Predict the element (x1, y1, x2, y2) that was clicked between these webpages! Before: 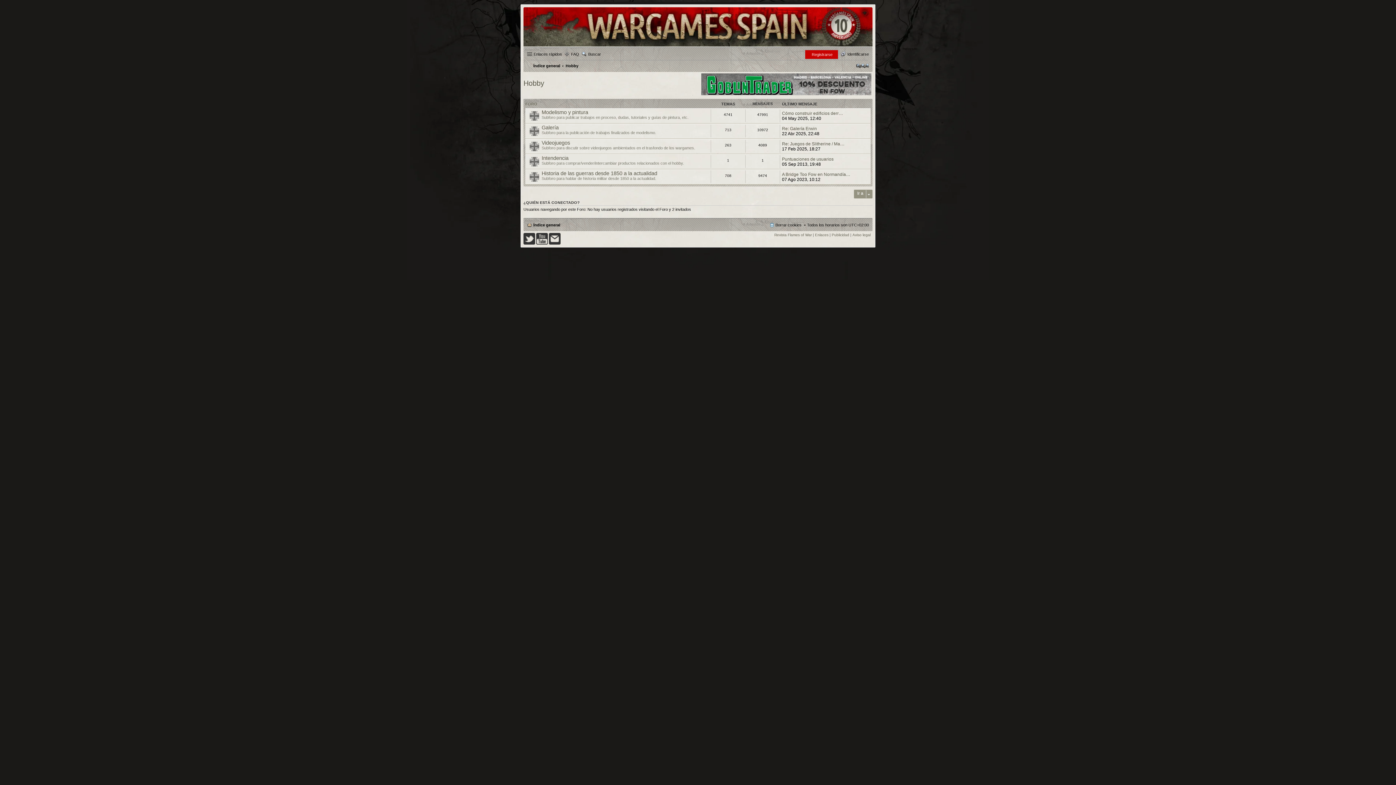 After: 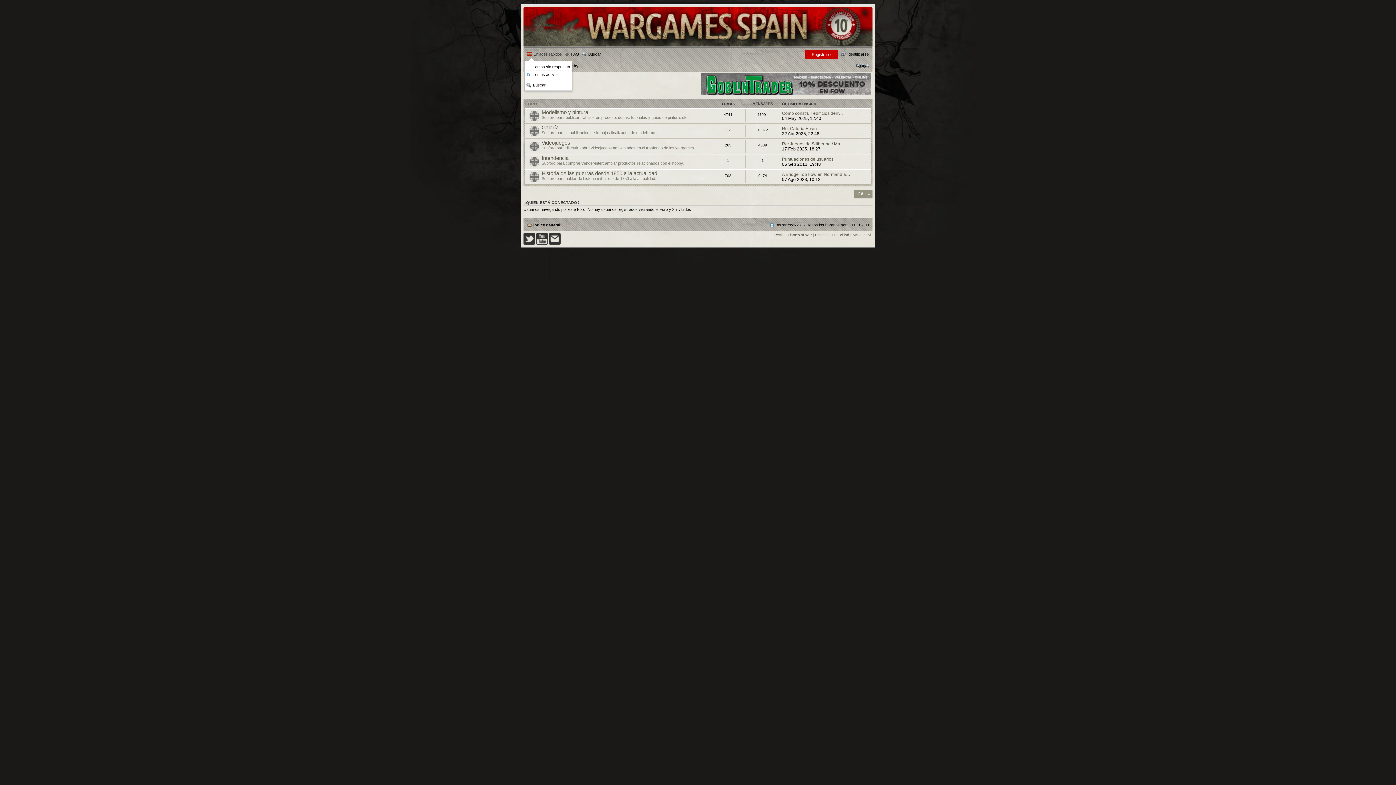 Action: label: Enlaces rápidos bbox: (527, 49, 562, 58)